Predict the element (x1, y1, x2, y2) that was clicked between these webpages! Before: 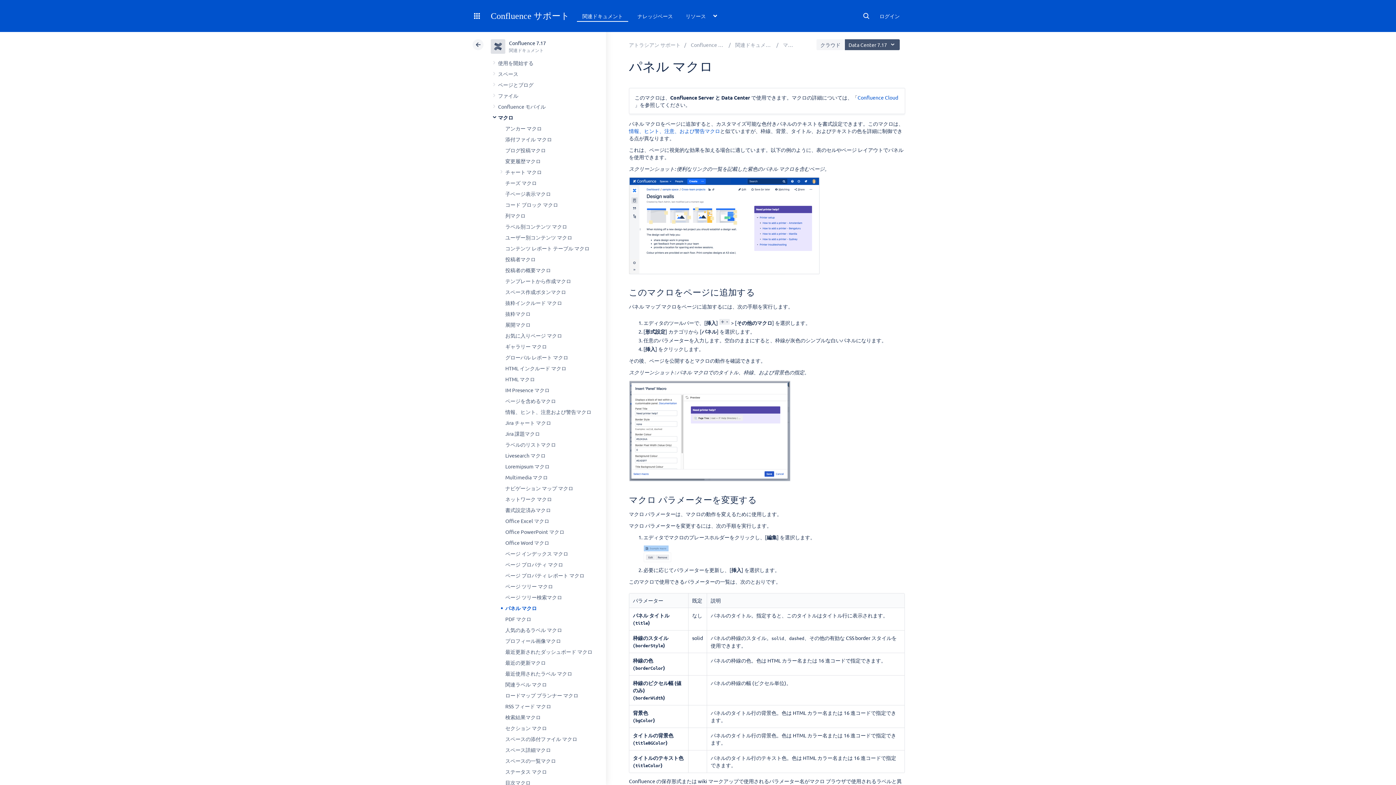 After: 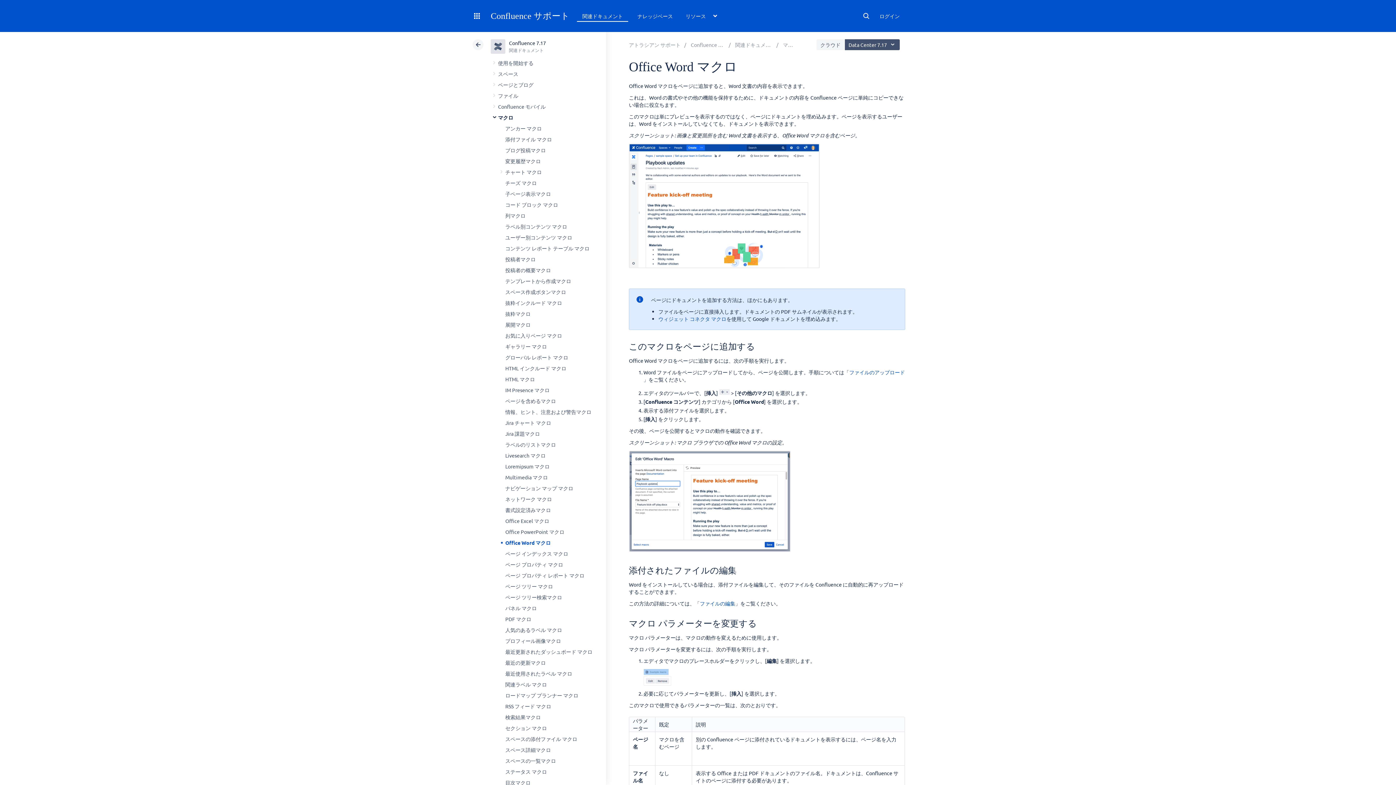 Action: label: Office Word マクロ bbox: (505, 539, 549, 546)